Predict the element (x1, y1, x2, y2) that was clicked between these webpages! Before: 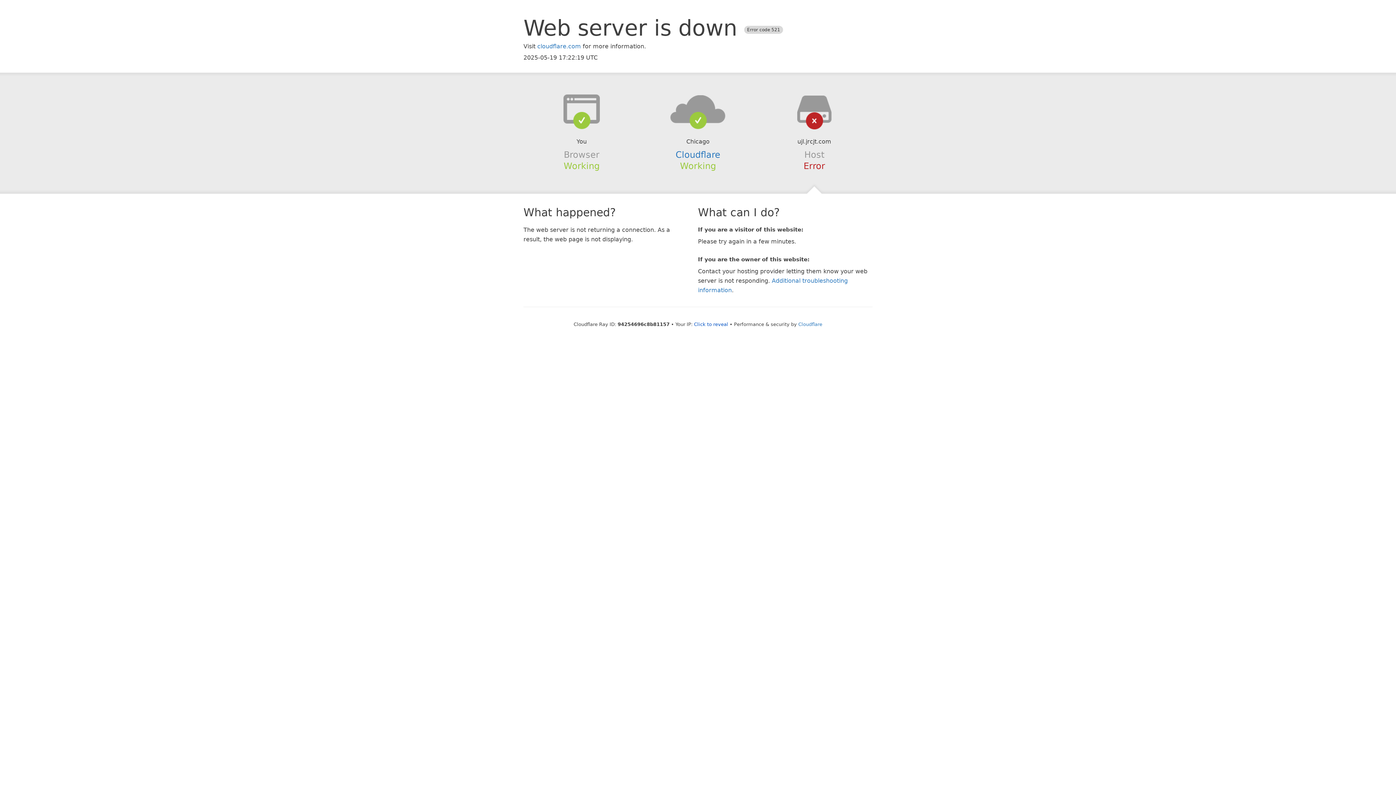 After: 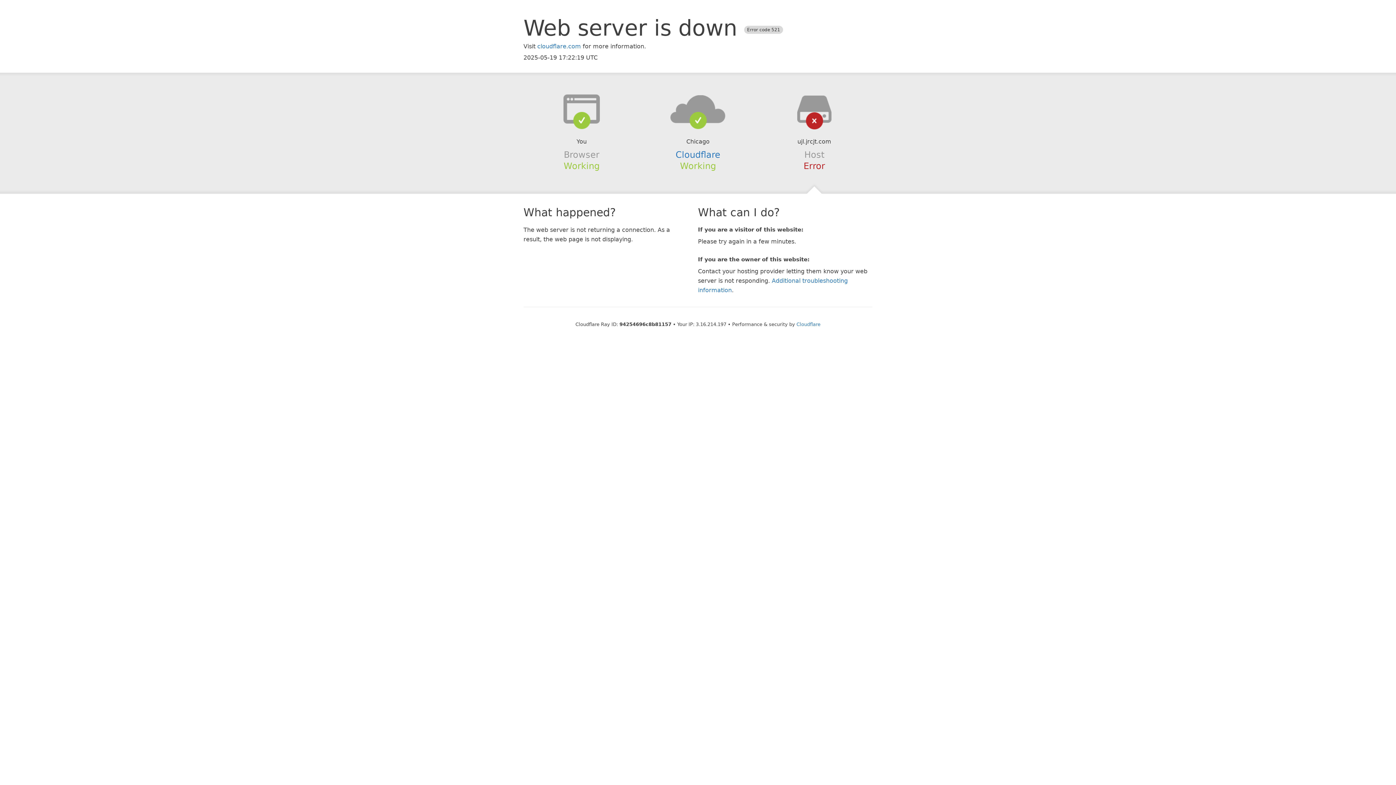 Action: label: Click to reveal bbox: (694, 321, 728, 327)